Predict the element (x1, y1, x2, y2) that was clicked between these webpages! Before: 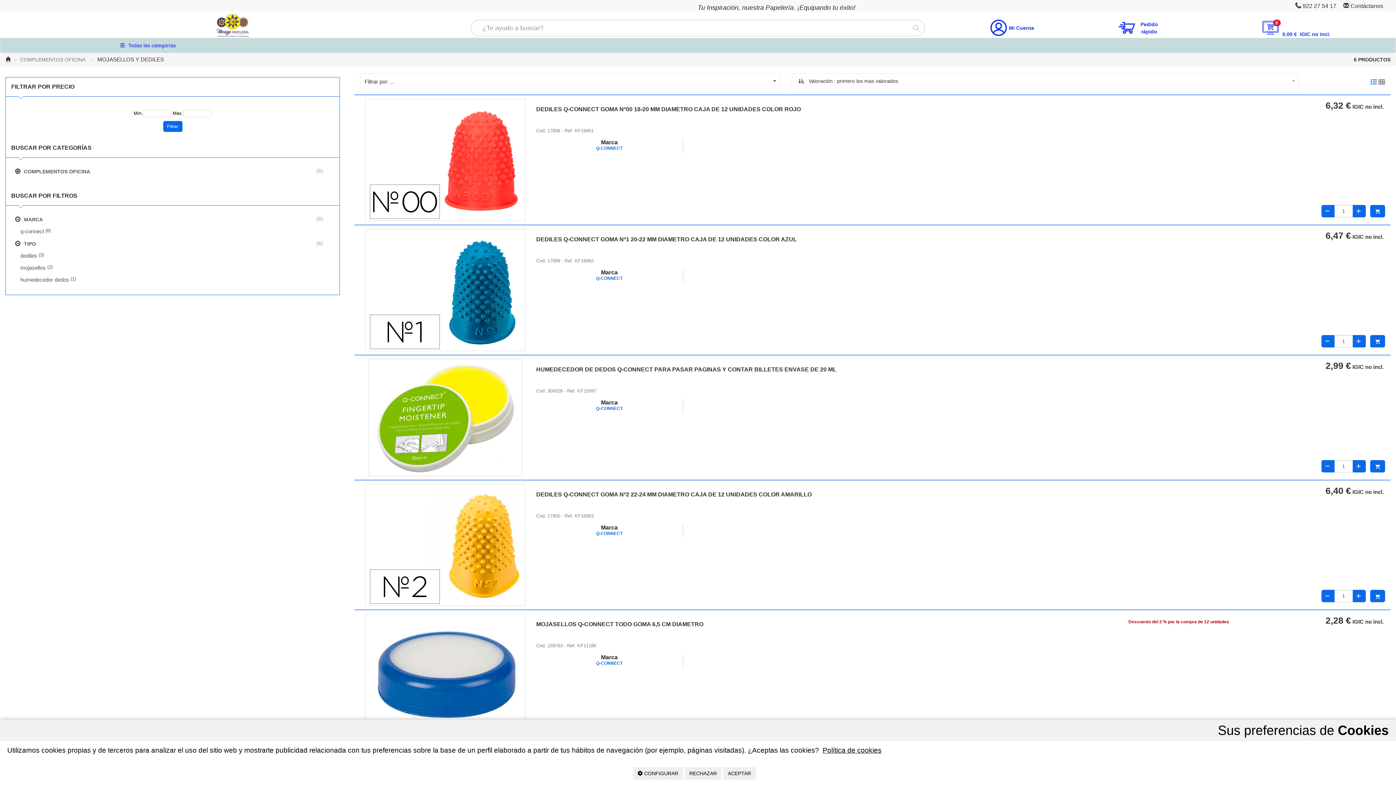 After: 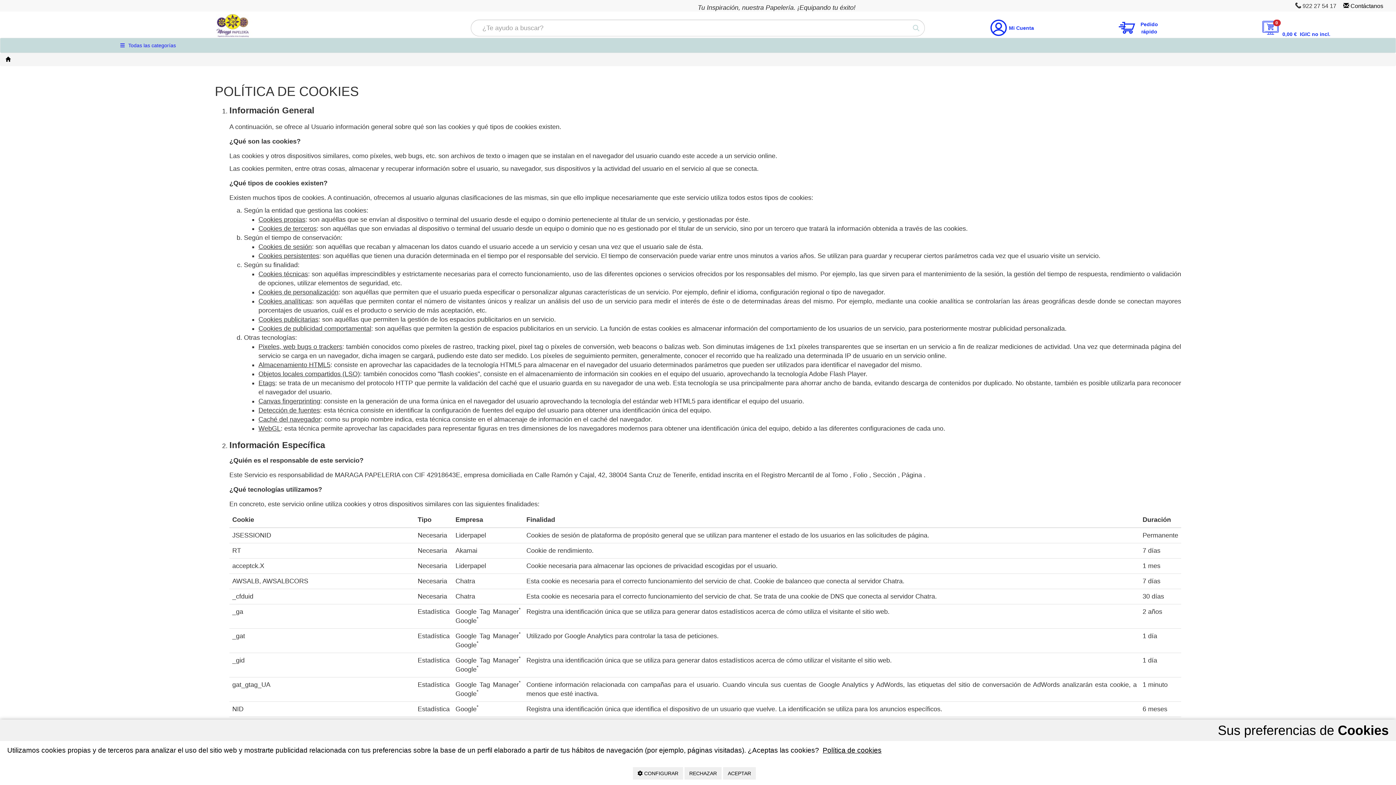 Action: bbox: (819, 746, 881, 754) label: Política de cookies